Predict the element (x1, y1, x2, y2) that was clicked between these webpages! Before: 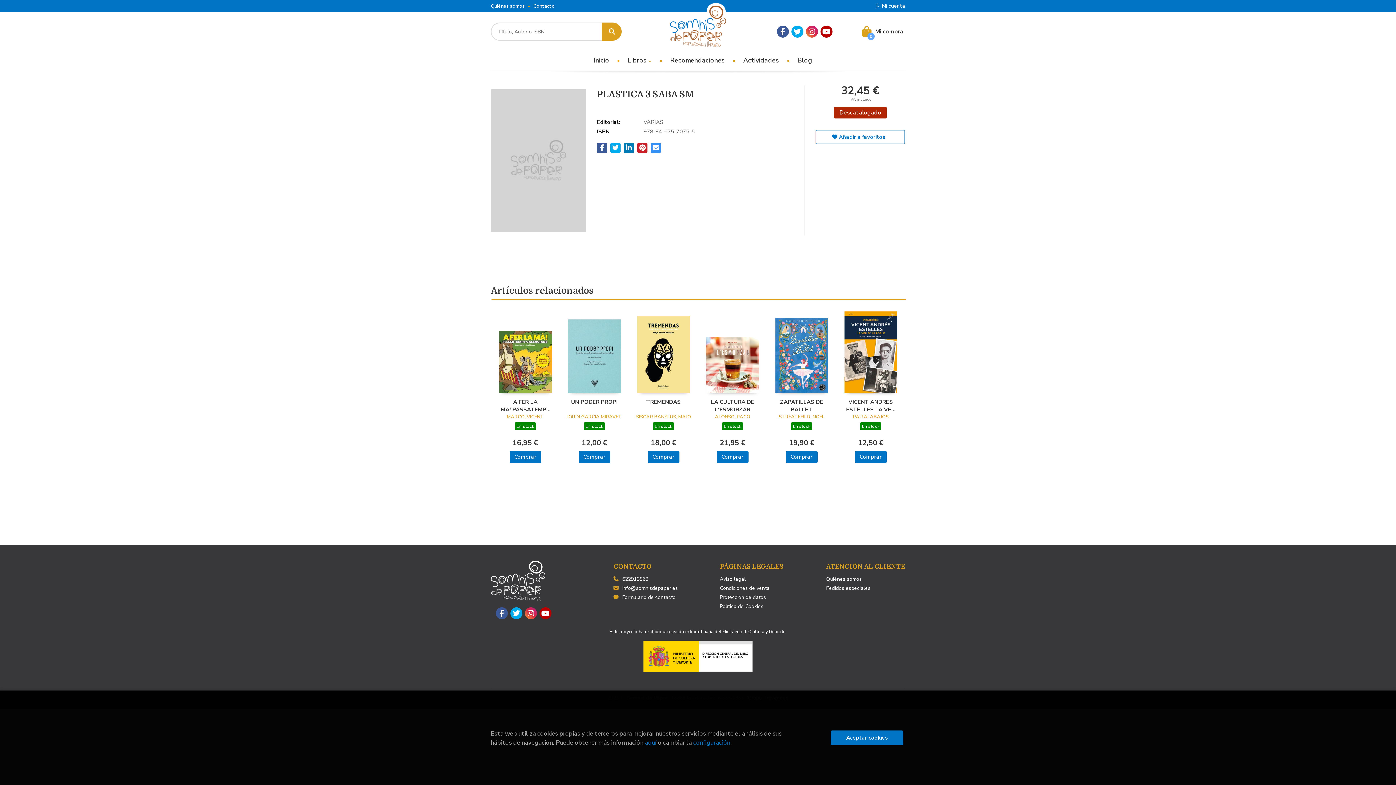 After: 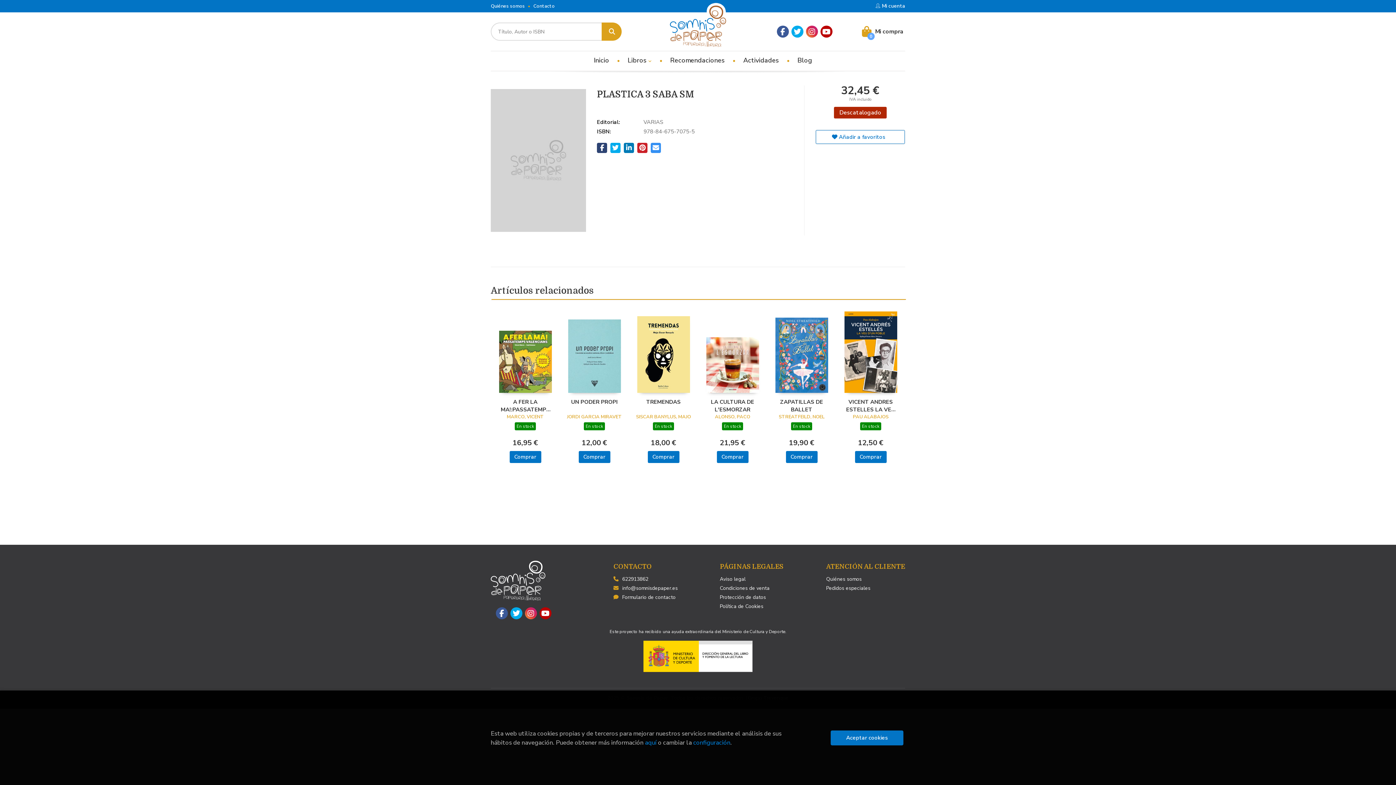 Action: bbox: (597, 142, 607, 152)